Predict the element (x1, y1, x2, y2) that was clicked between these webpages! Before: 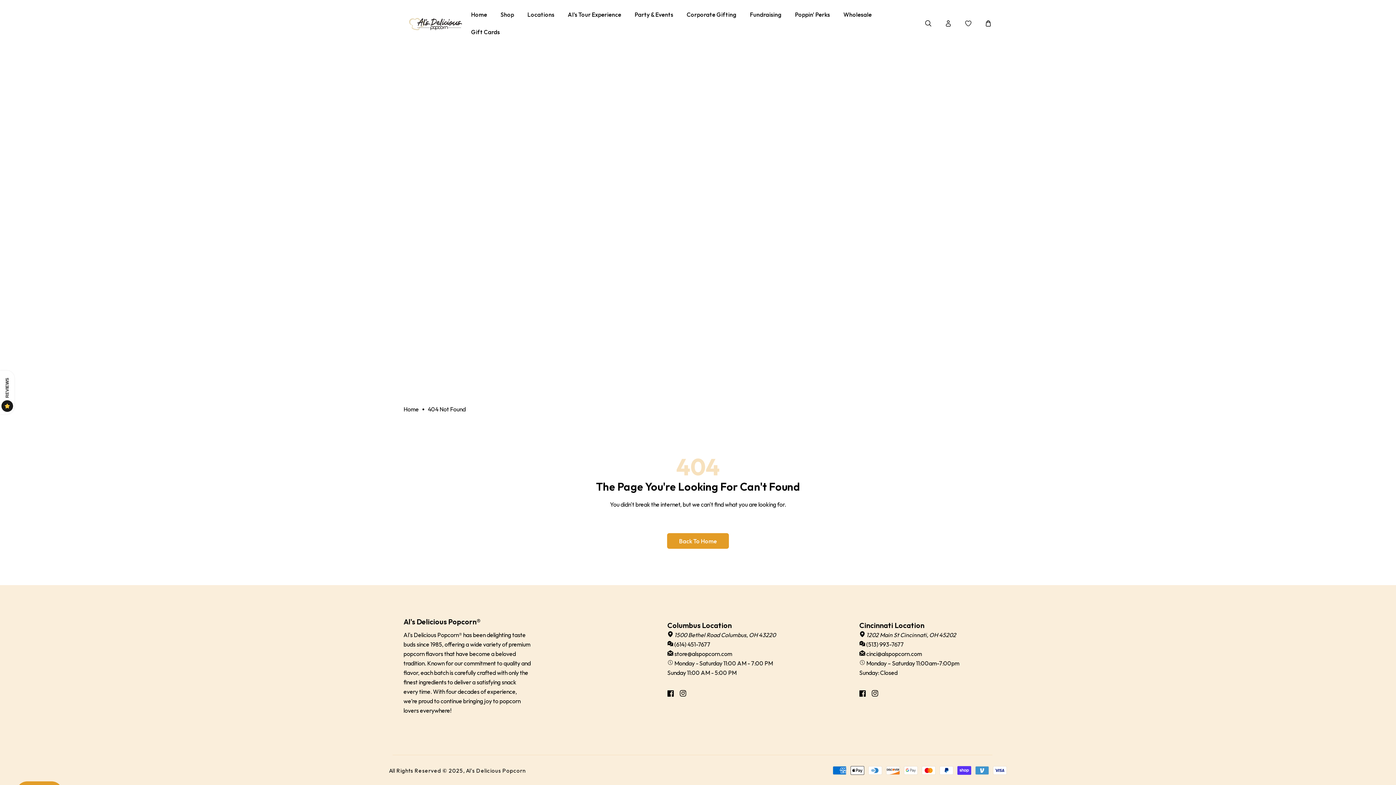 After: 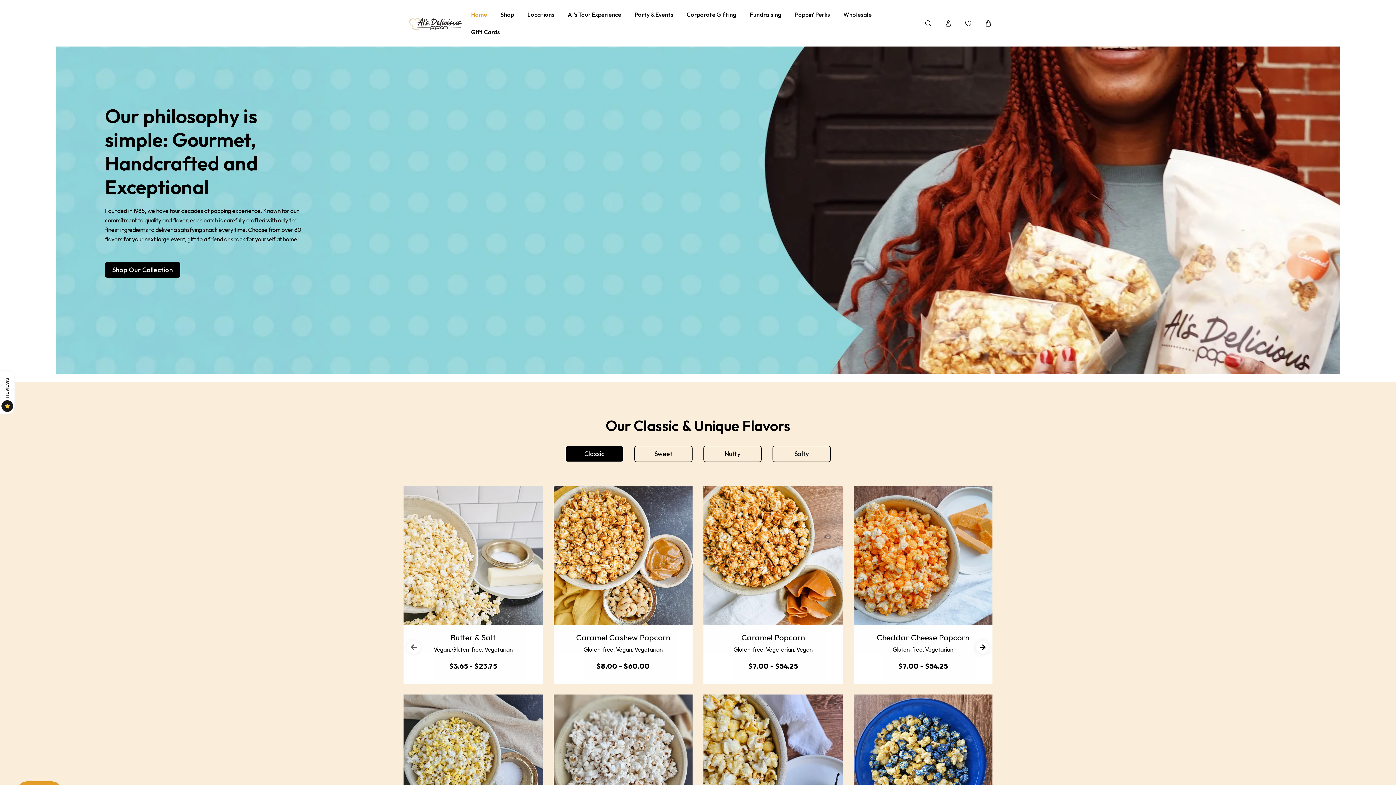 Action: label: Home bbox: (471, 9, 487, 19)